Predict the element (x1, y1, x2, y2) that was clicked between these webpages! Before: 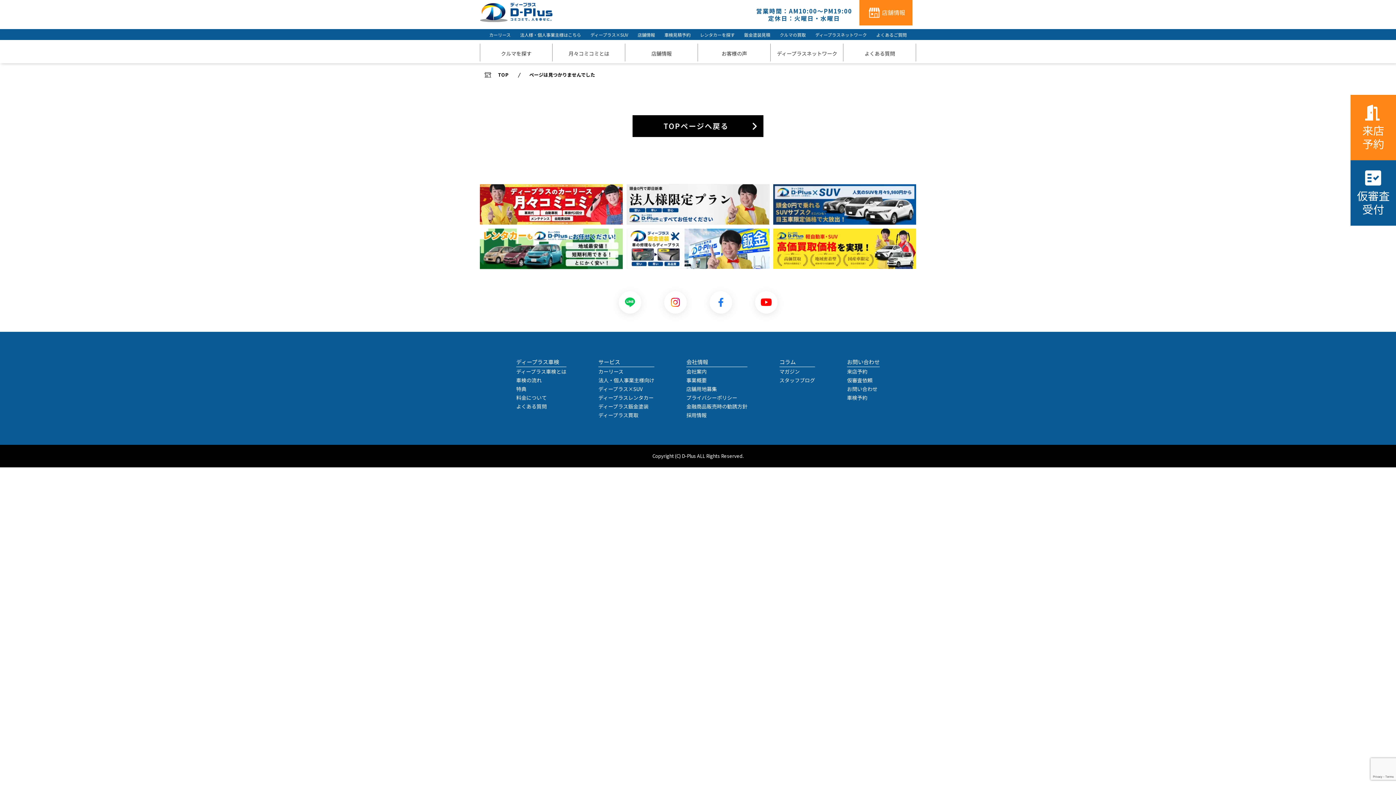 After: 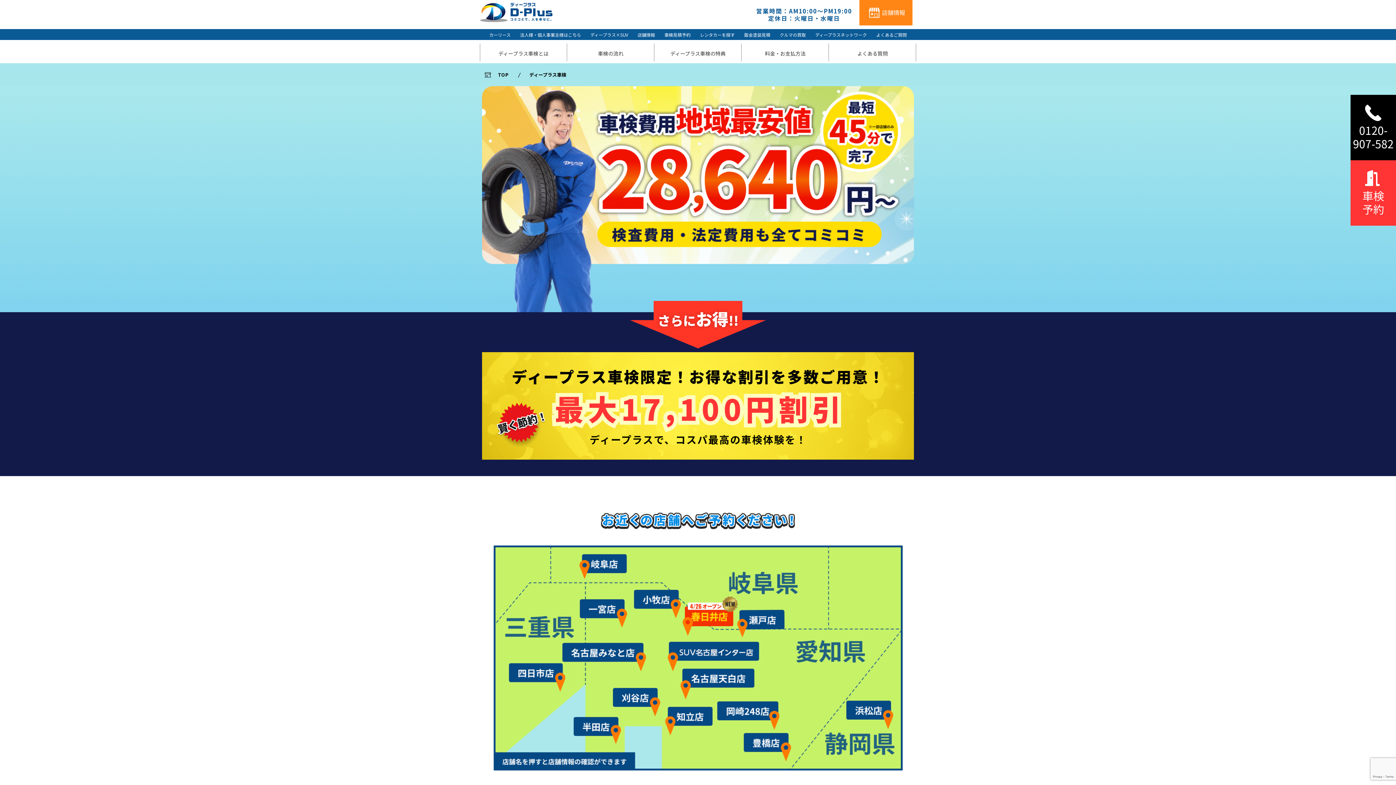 Action: bbox: (664, 30, 690, 38) label: 車検見積予約